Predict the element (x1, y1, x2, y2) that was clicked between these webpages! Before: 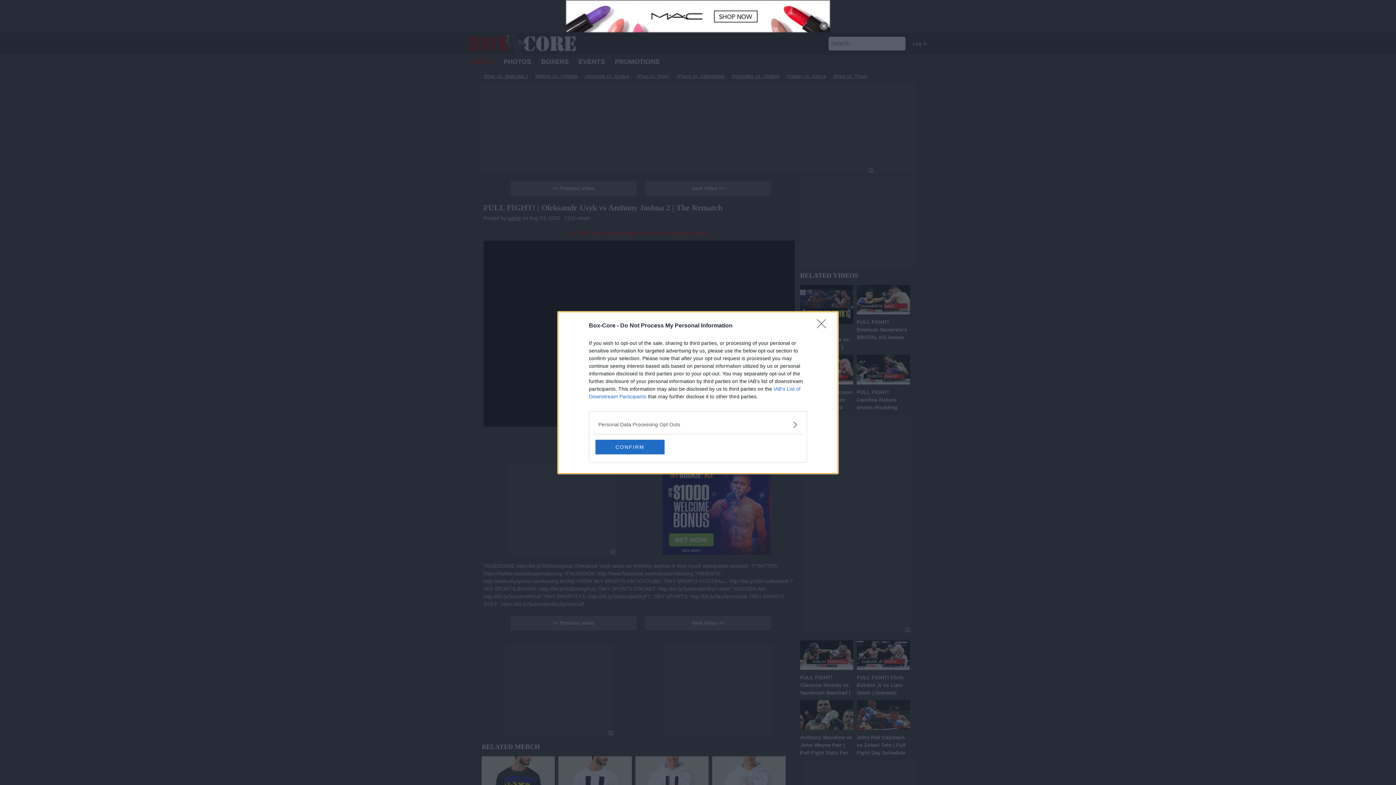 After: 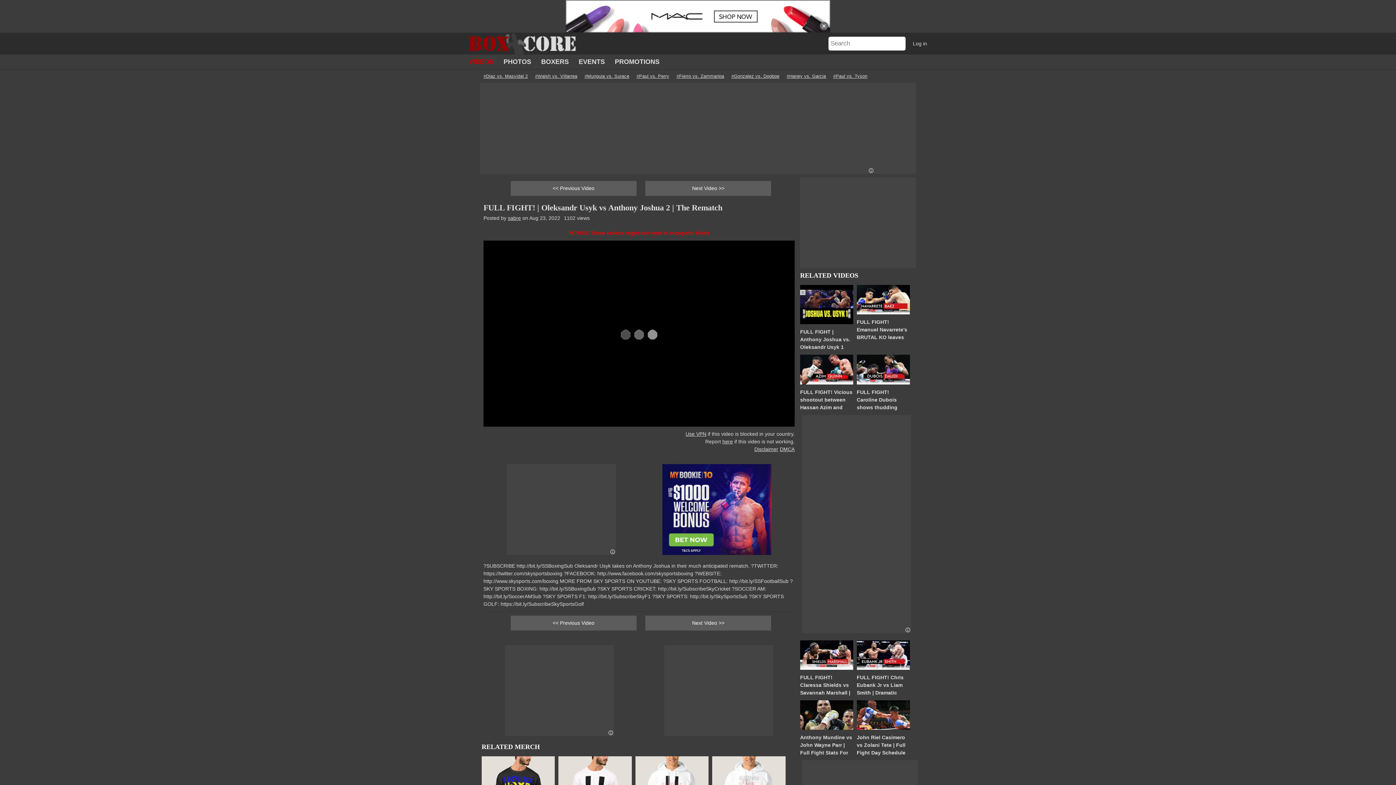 Action: bbox: (817, 319, 830, 332) label: Close